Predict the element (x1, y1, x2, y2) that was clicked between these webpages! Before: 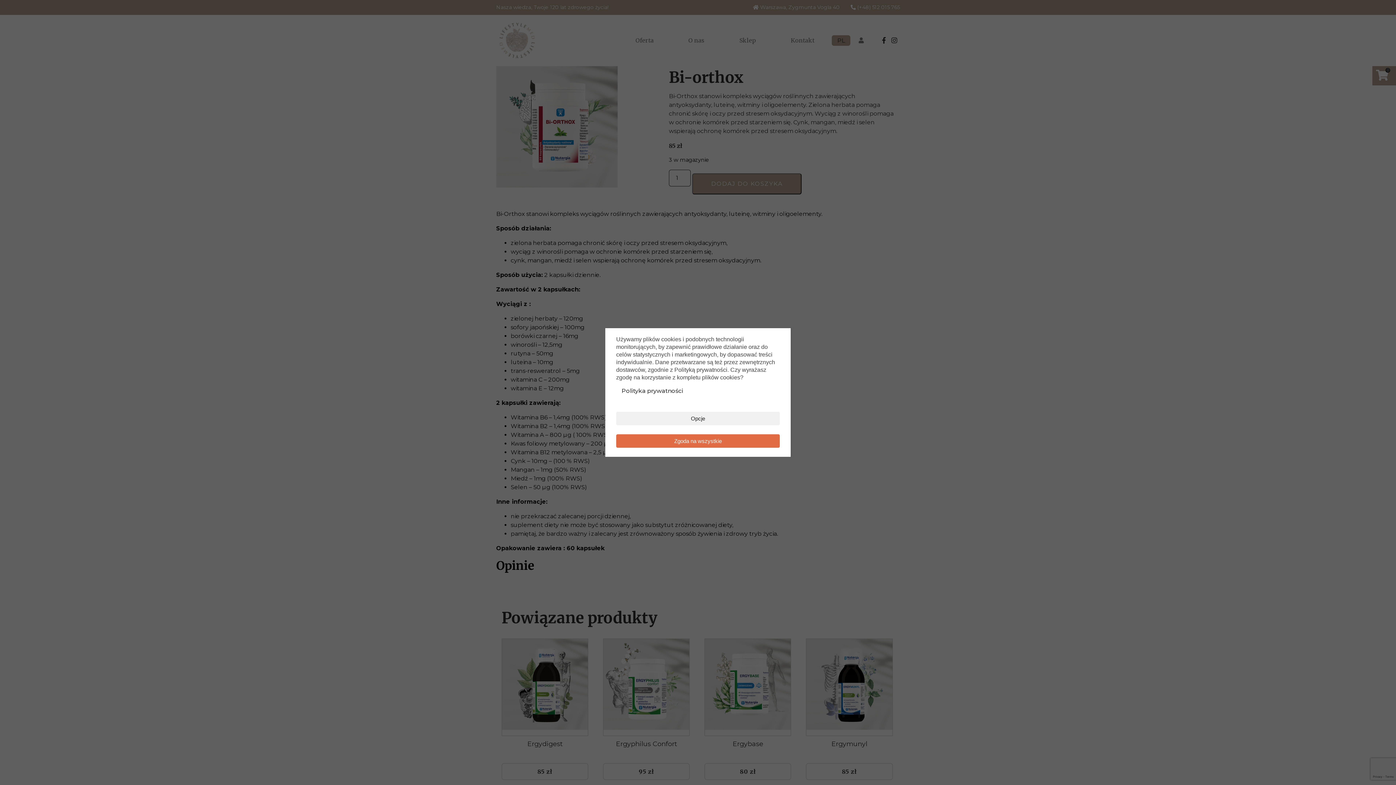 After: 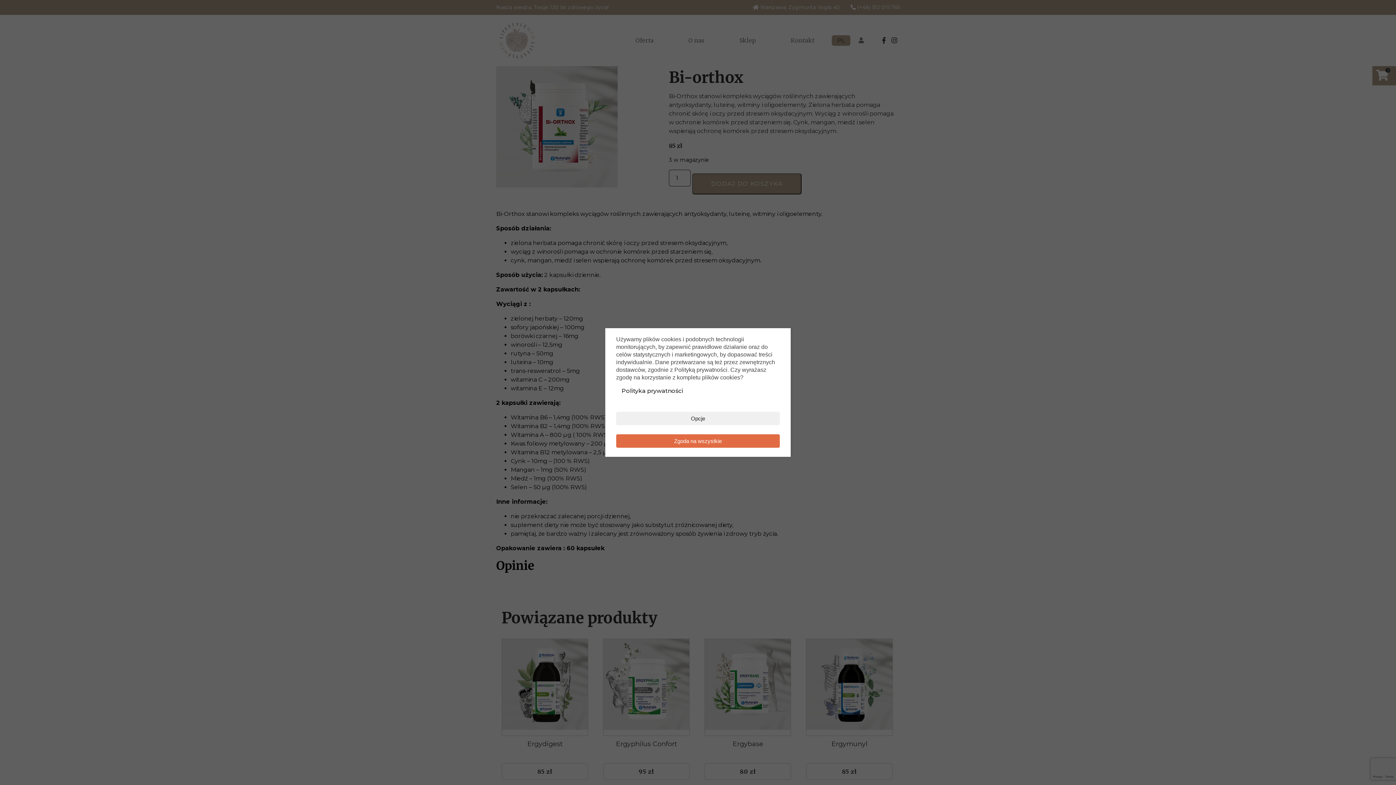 Action: label: Polityka prywatności bbox: (621, 387, 683, 394)